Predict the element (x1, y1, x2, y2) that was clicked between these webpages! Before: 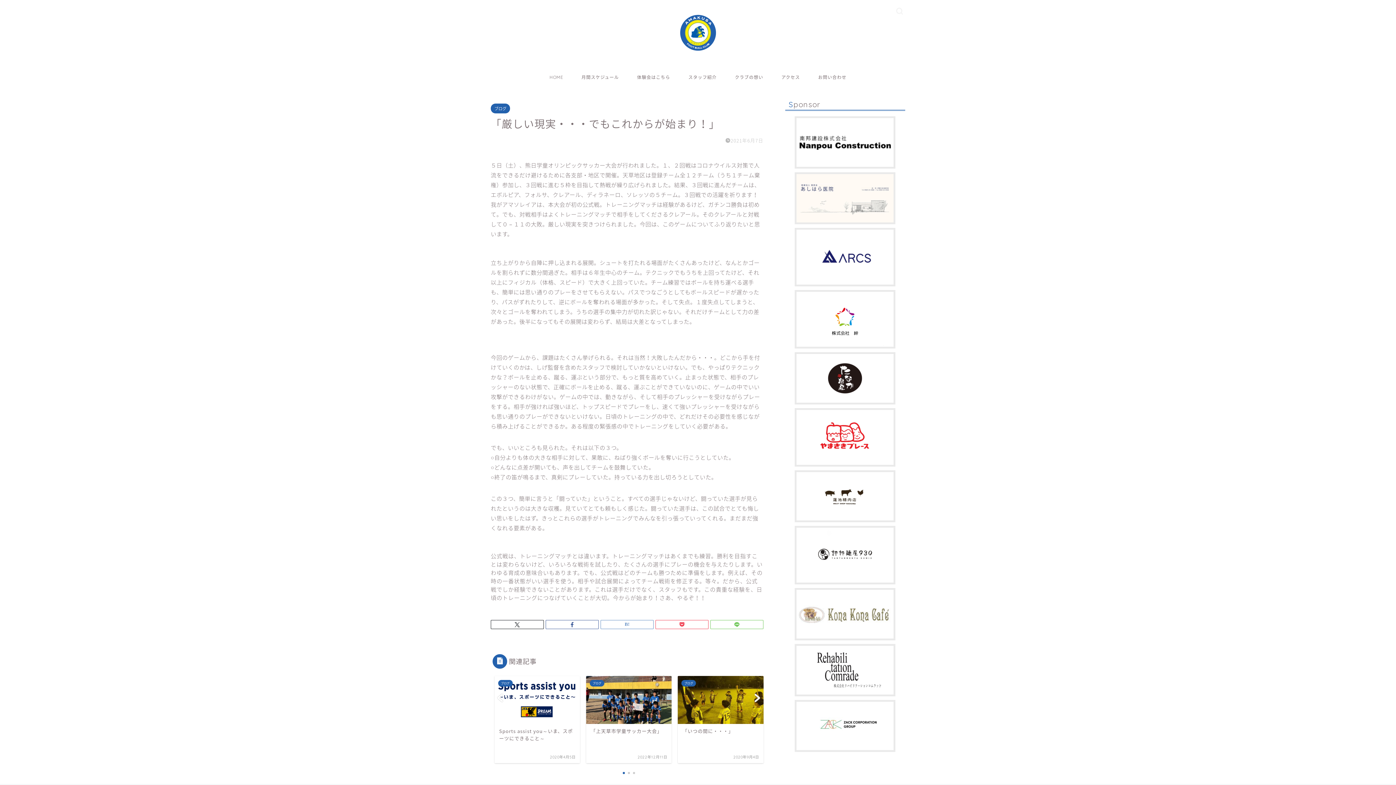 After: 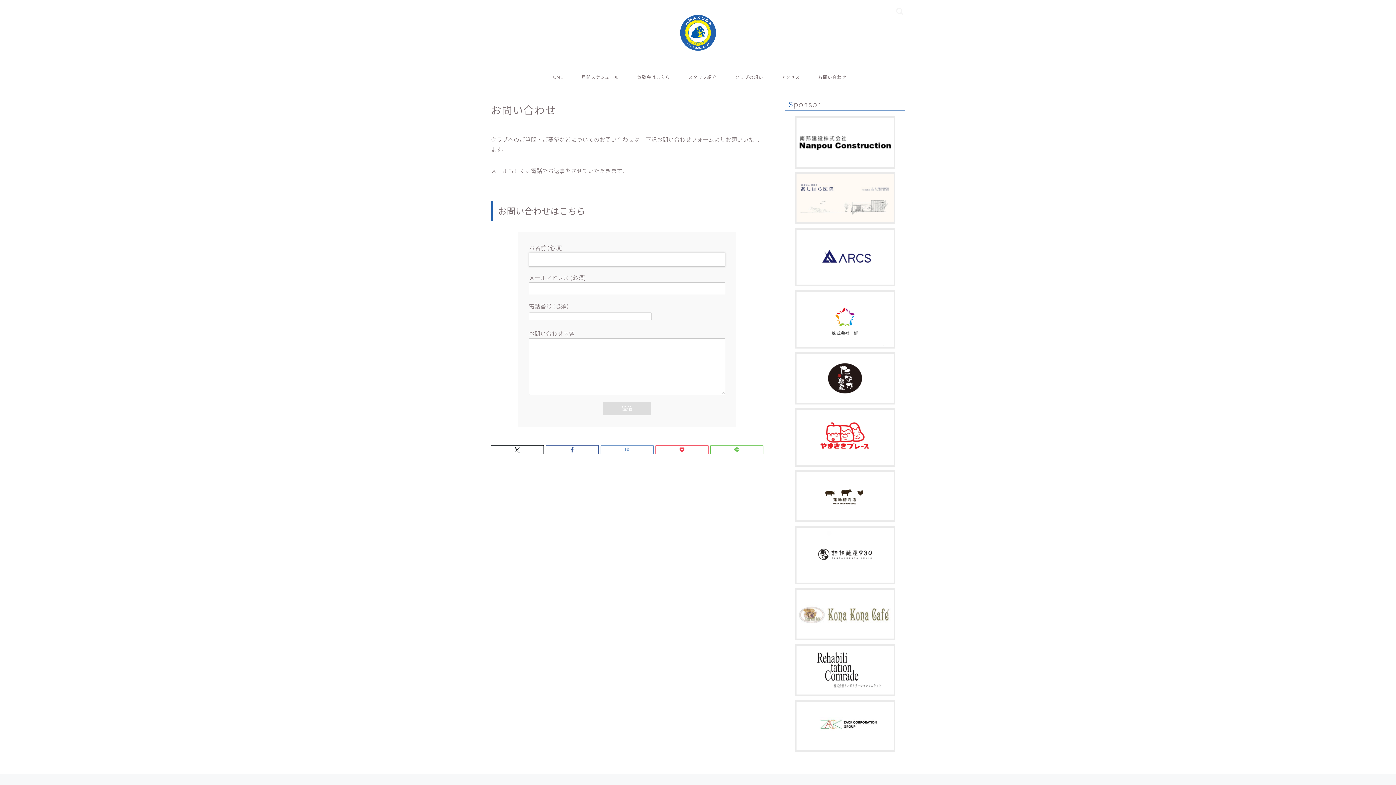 Action: bbox: (809, 68, 855, 85) label: お問い合わせ